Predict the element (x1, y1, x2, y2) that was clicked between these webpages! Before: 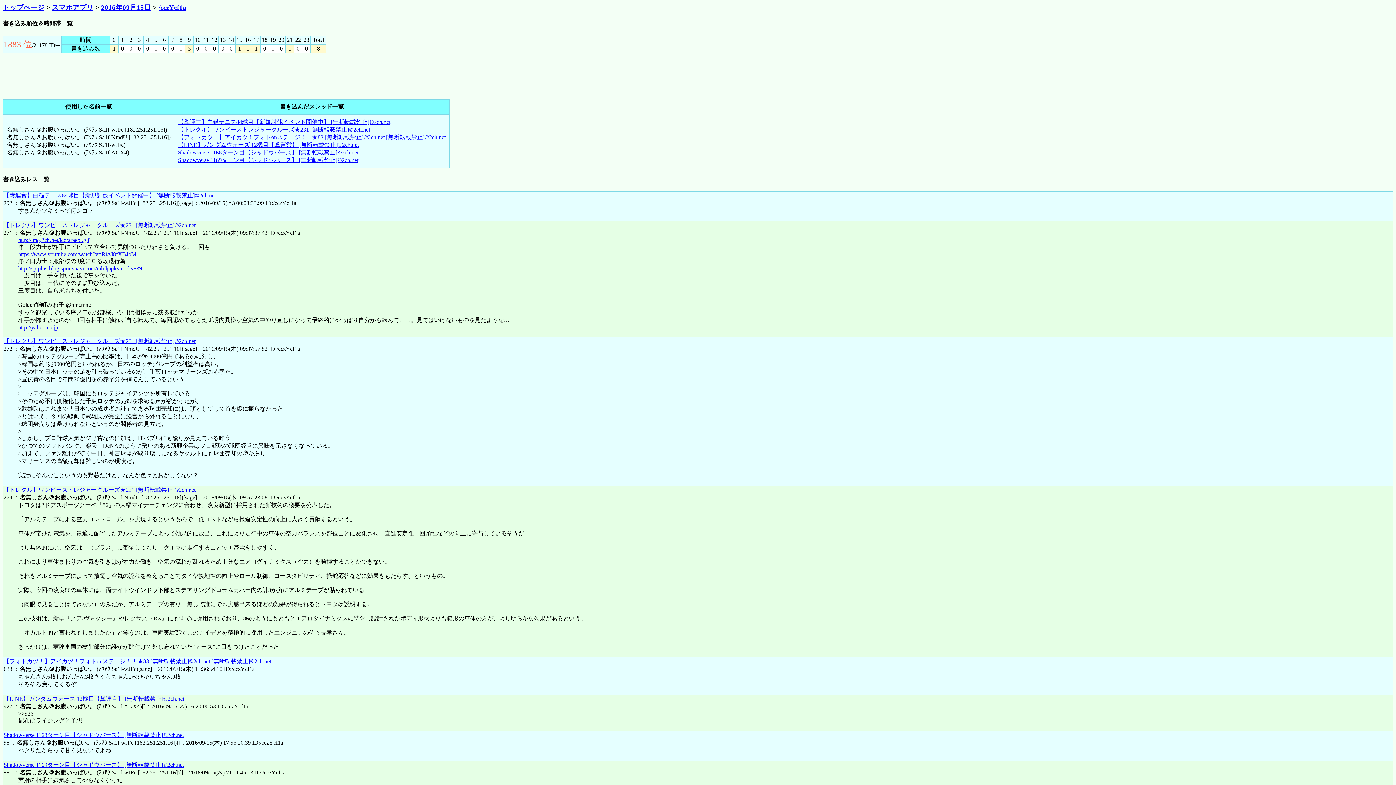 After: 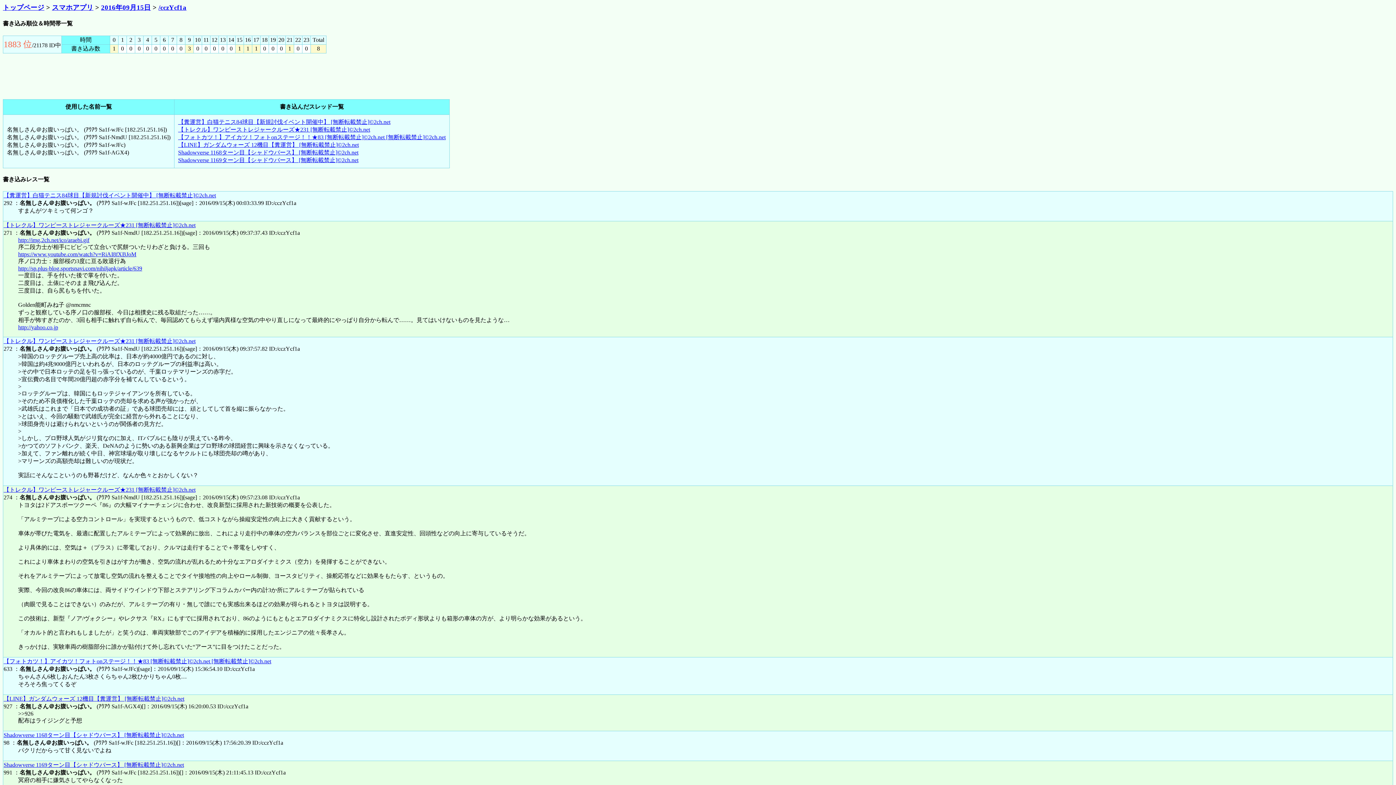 Action: label: 【フォトカツ！】アイカツ！フォトonステージ！！★83 [無断転載禁止]©2ch.net [無断転載禁止]©2ch.net bbox: (3, 658, 271, 664)